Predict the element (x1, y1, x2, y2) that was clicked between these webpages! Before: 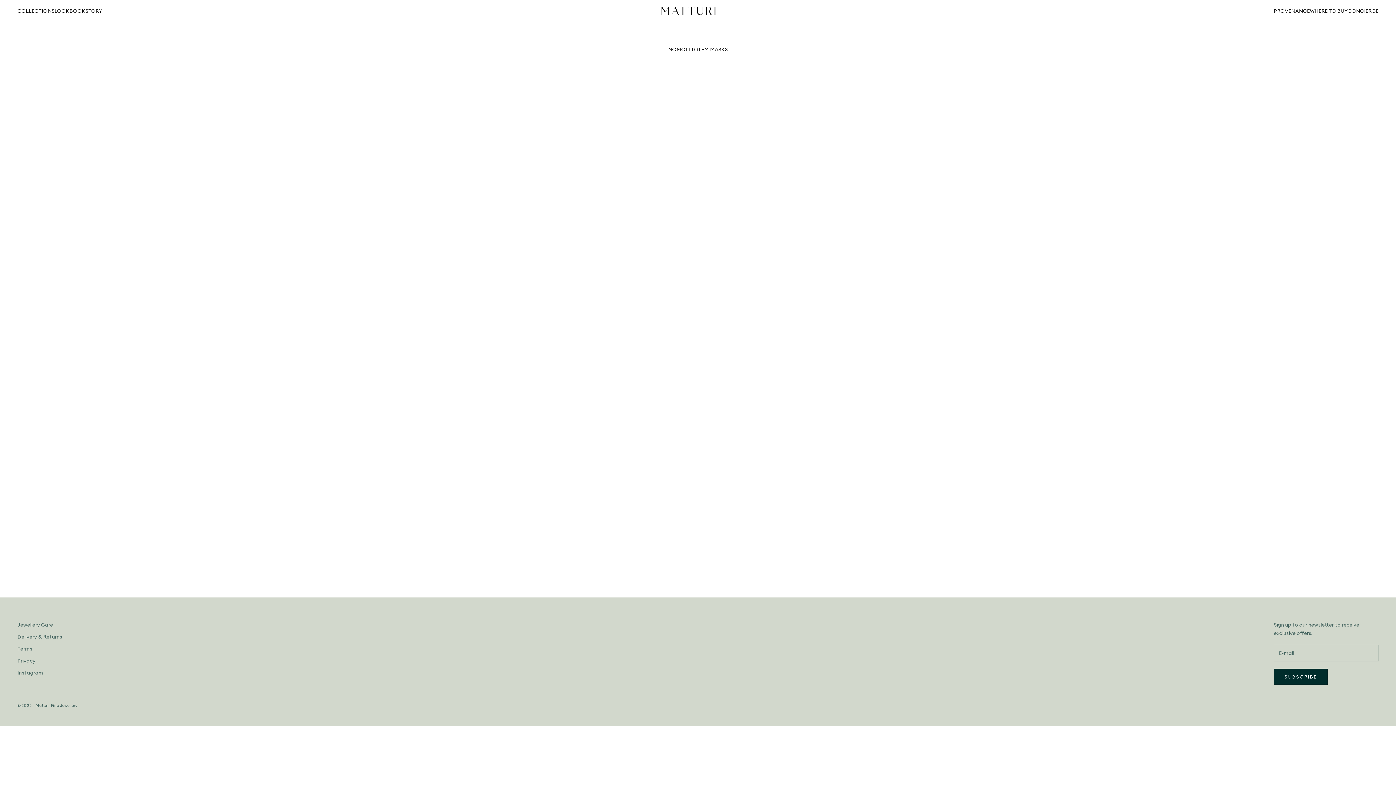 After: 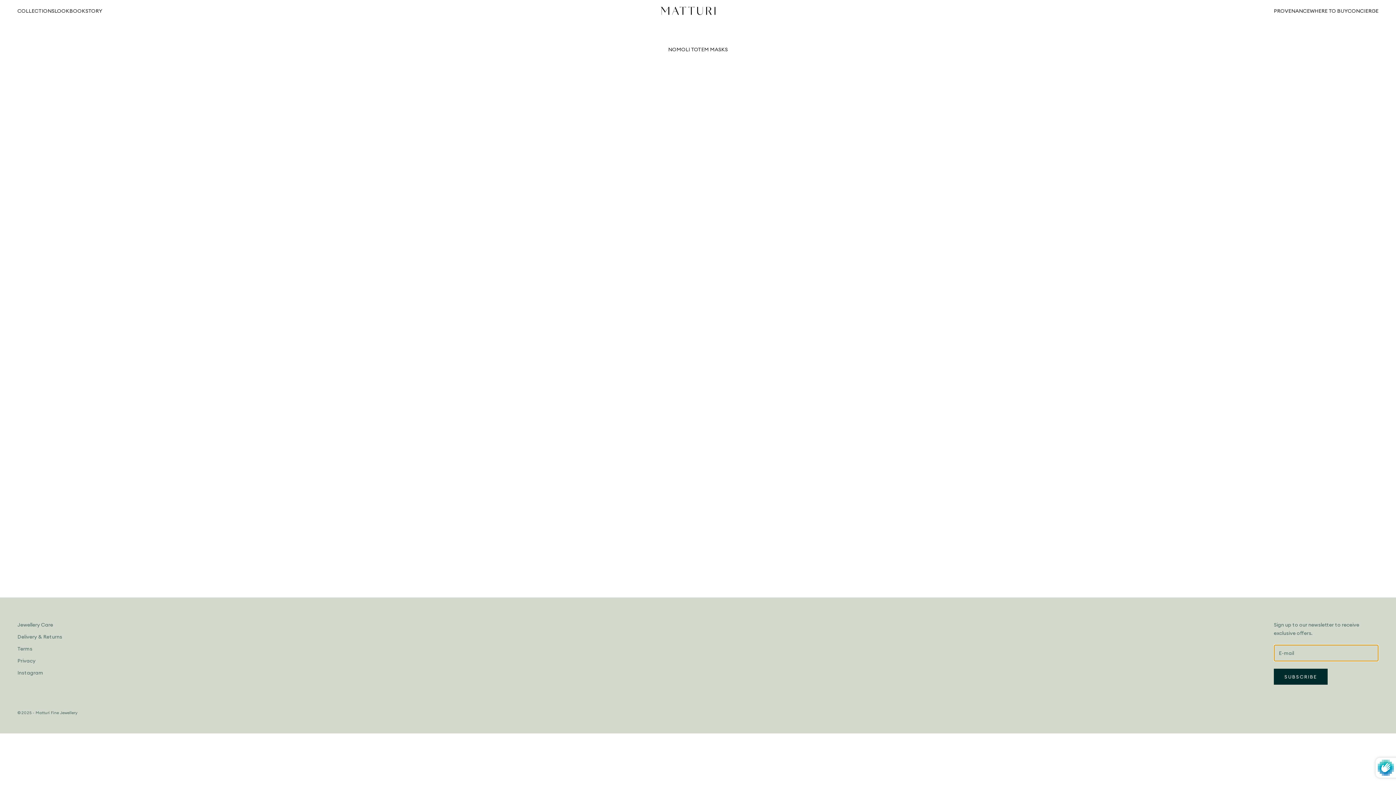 Action: bbox: (1274, 669, 1328, 685) label: SUBSCRIBE